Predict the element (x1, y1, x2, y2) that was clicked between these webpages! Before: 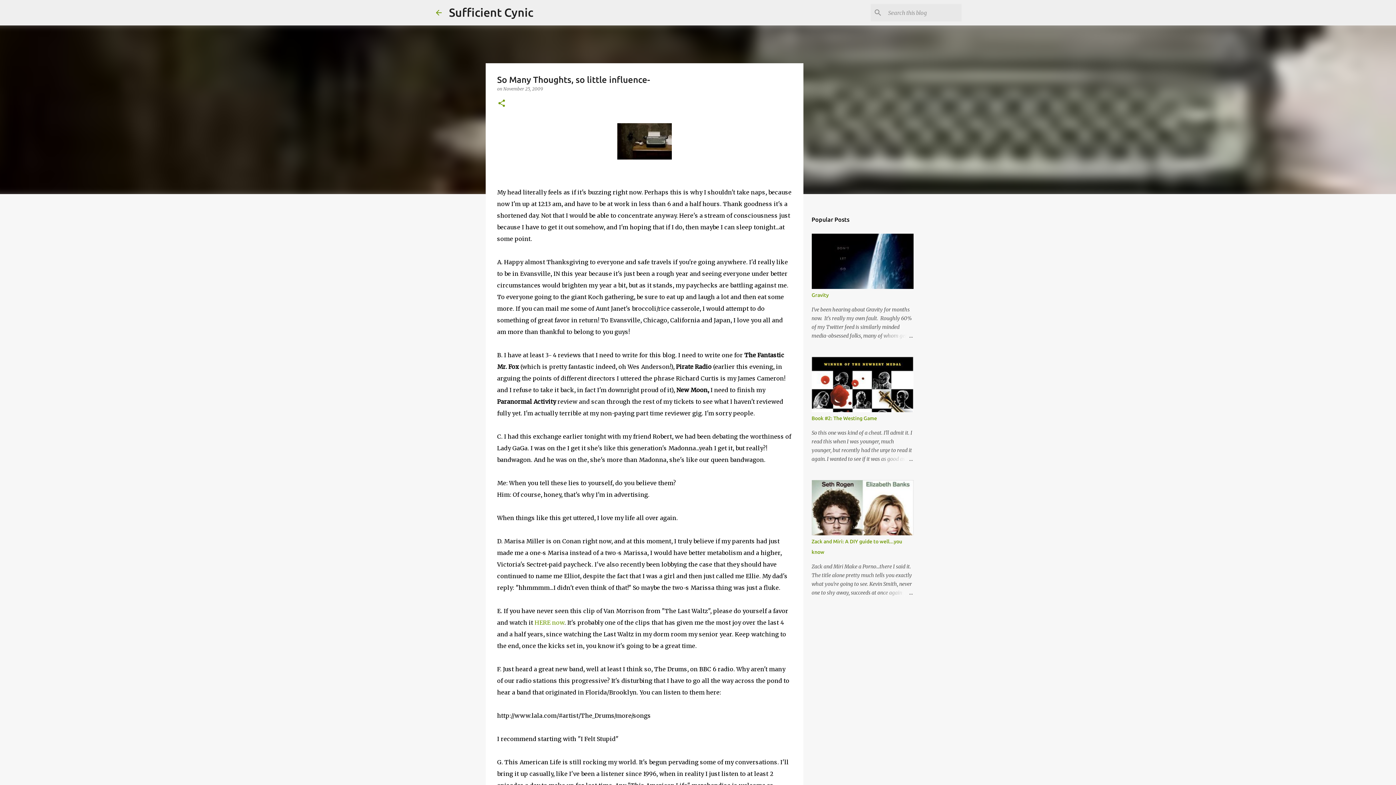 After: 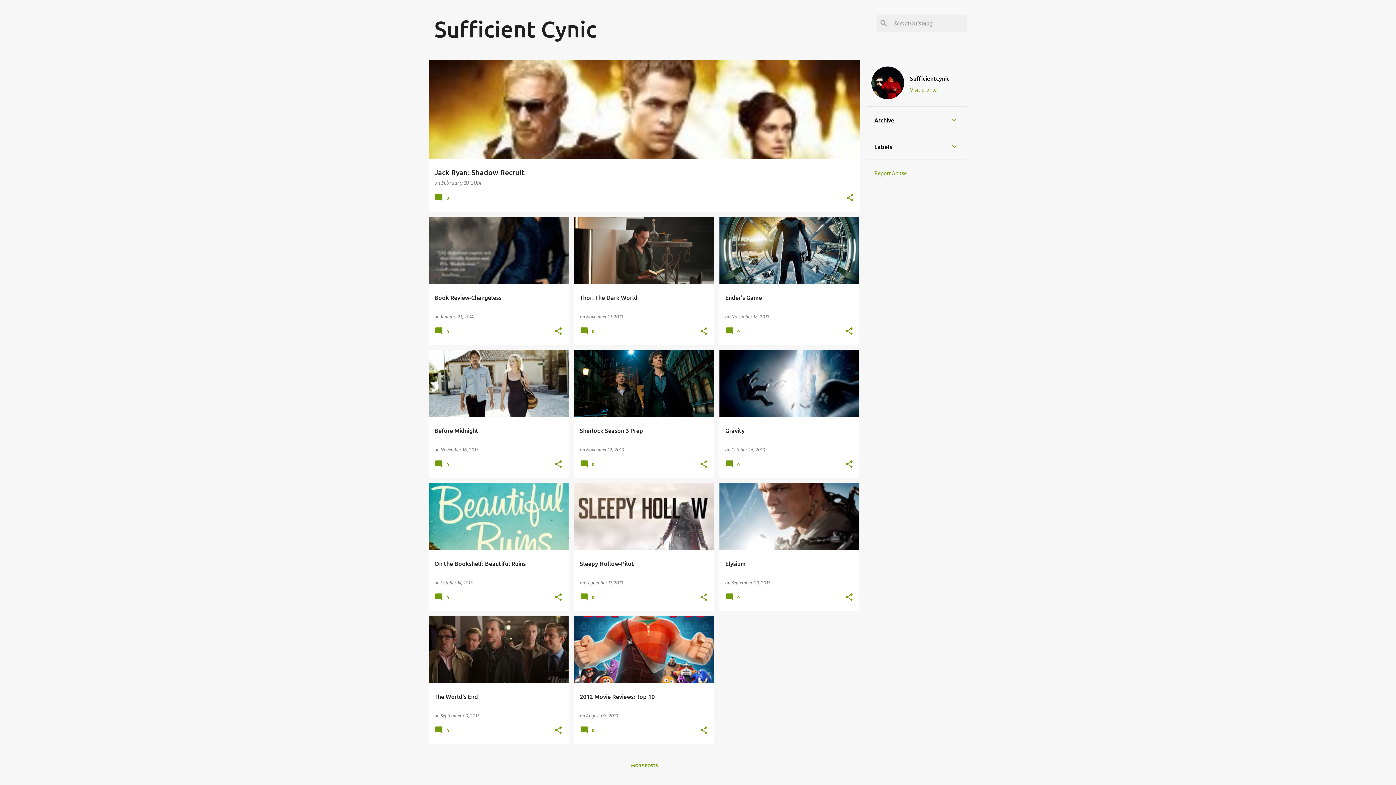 Action: bbox: (434, 8, 443, 16)